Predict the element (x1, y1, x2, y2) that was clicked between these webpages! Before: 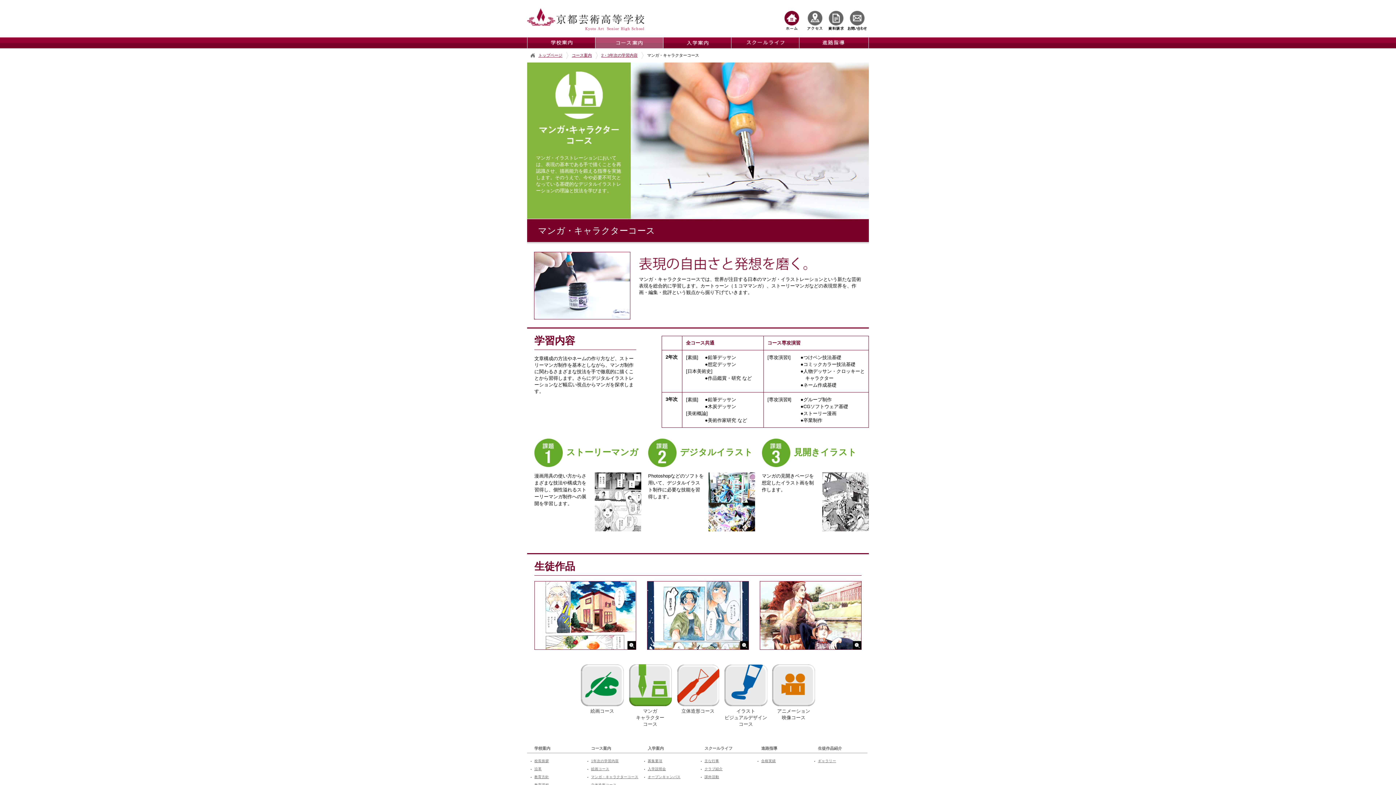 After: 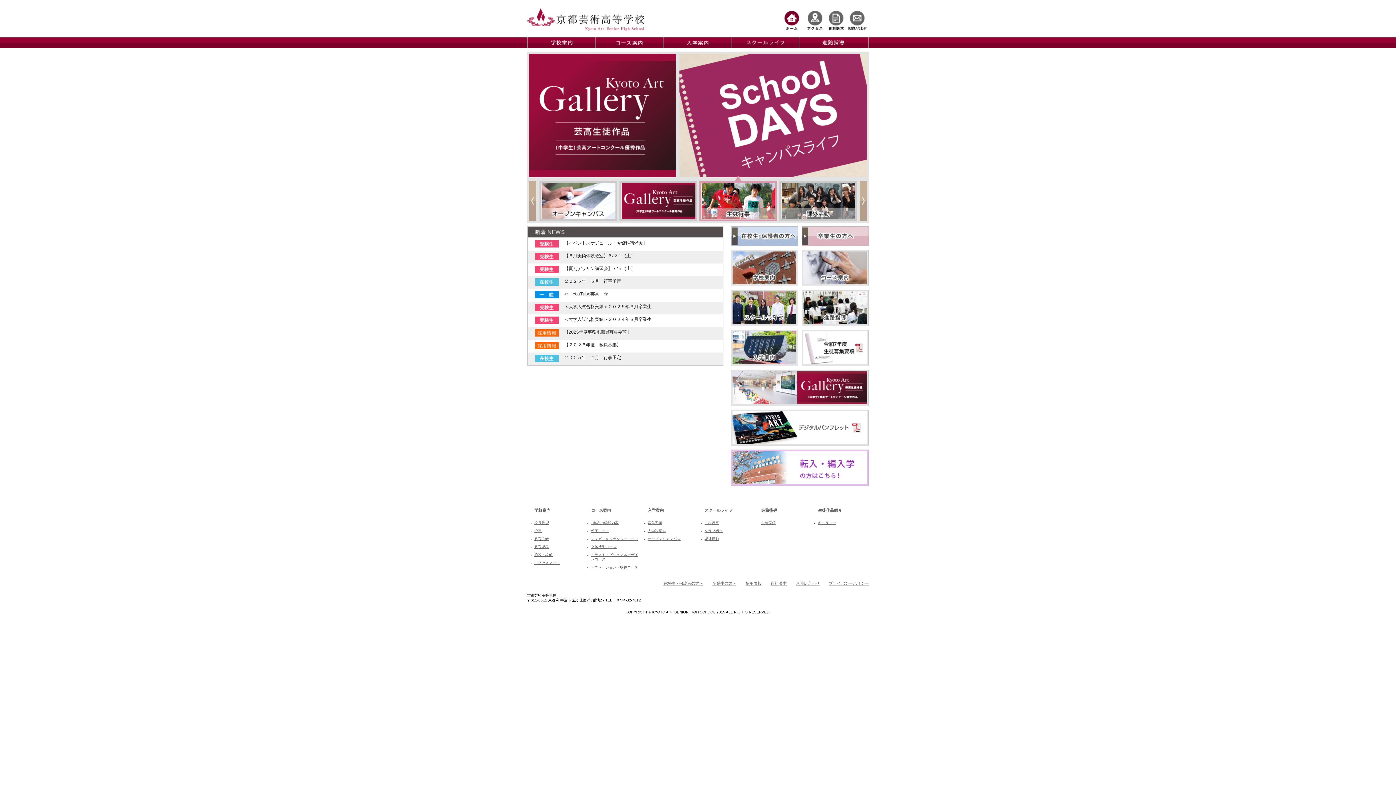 Action: label: トップページ bbox: (538, 53, 562, 57)